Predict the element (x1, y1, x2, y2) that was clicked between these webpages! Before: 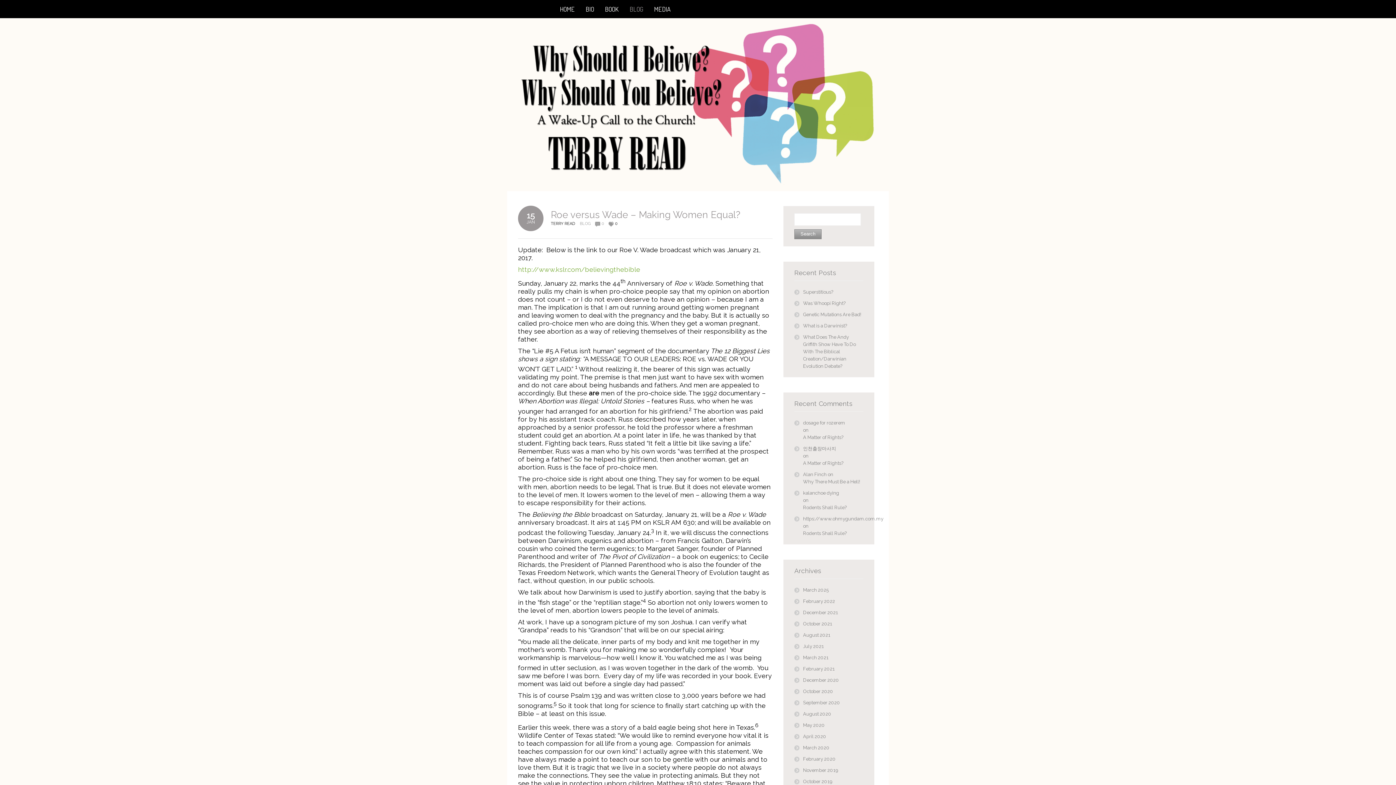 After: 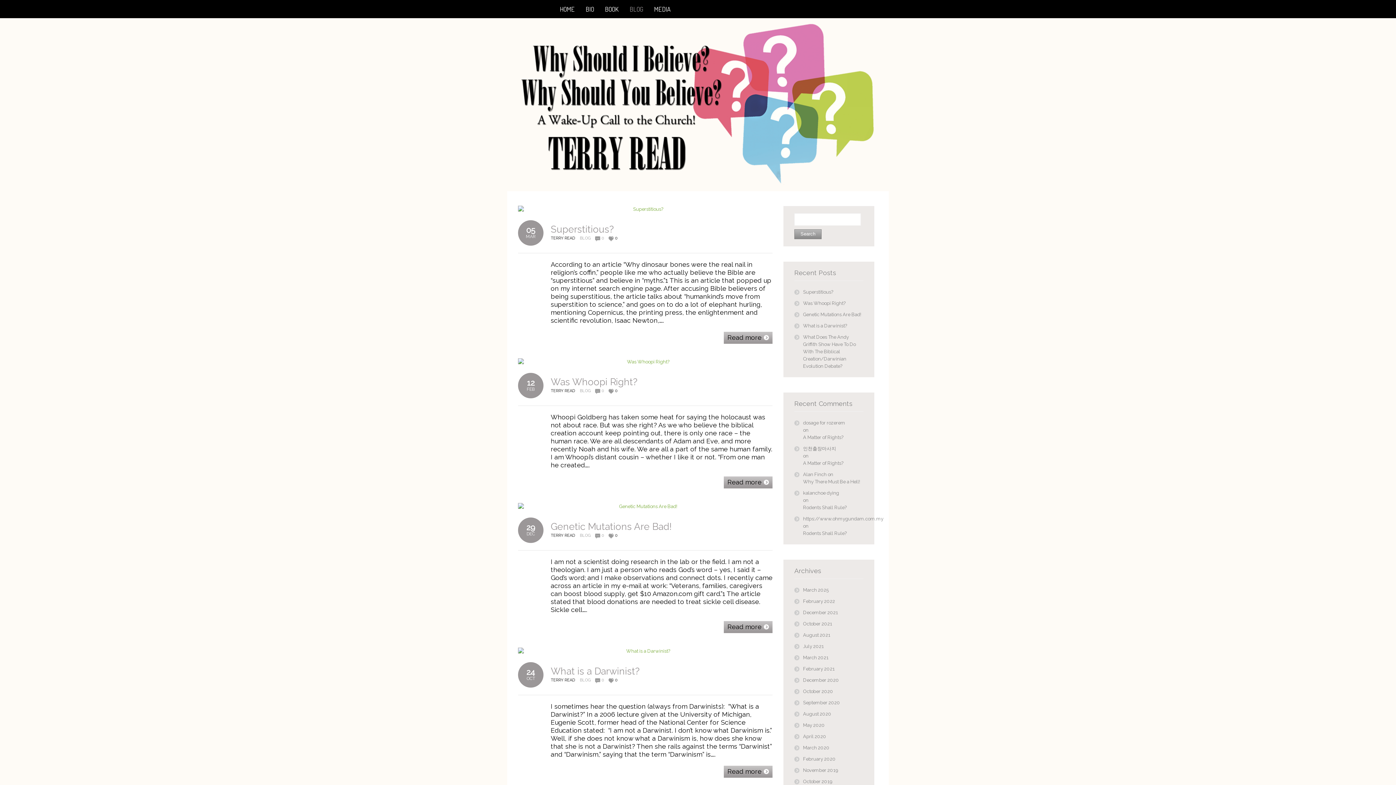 Action: bbox: (580, 220, 590, 227) label: BLOG